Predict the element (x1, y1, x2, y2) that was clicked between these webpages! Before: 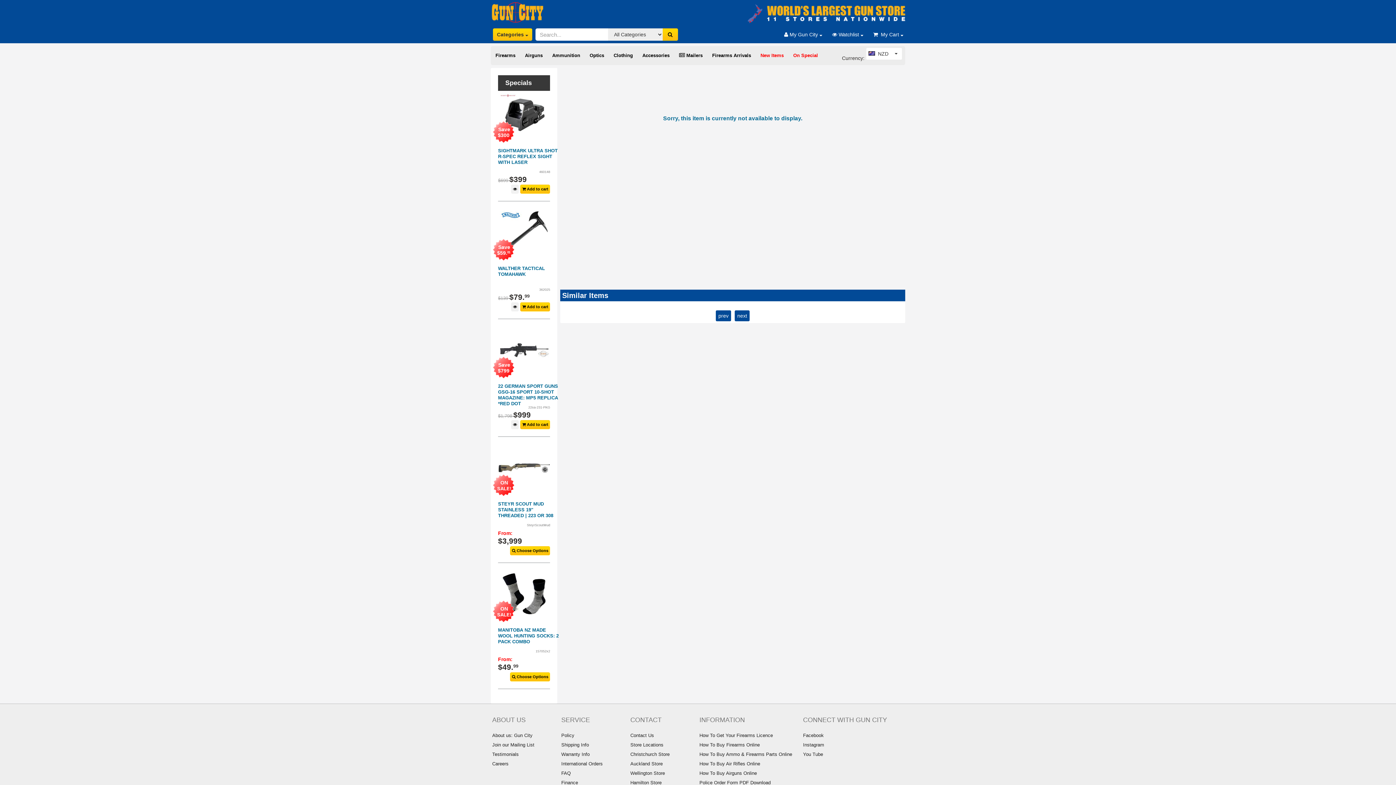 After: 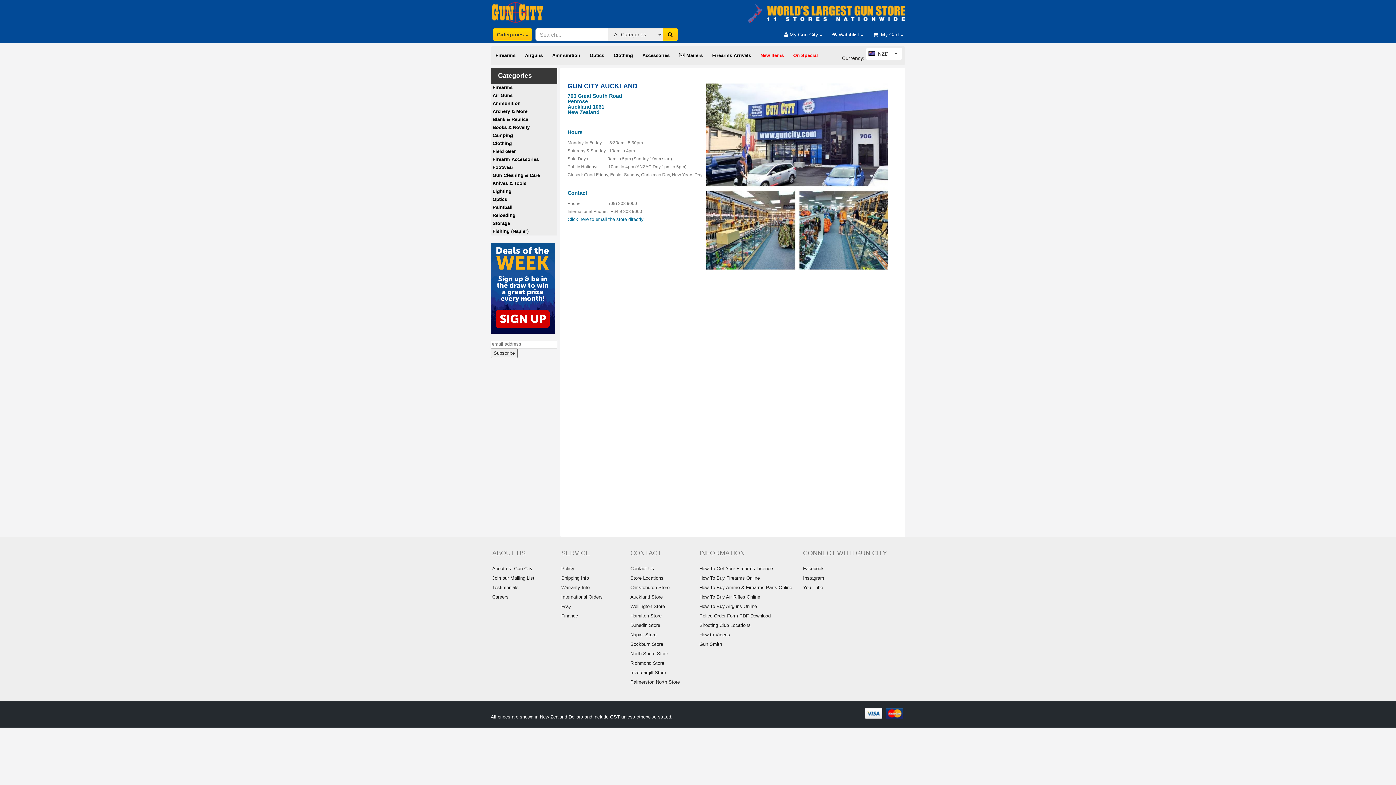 Action: bbox: (630, 761, 662, 766) label: Auckland Store